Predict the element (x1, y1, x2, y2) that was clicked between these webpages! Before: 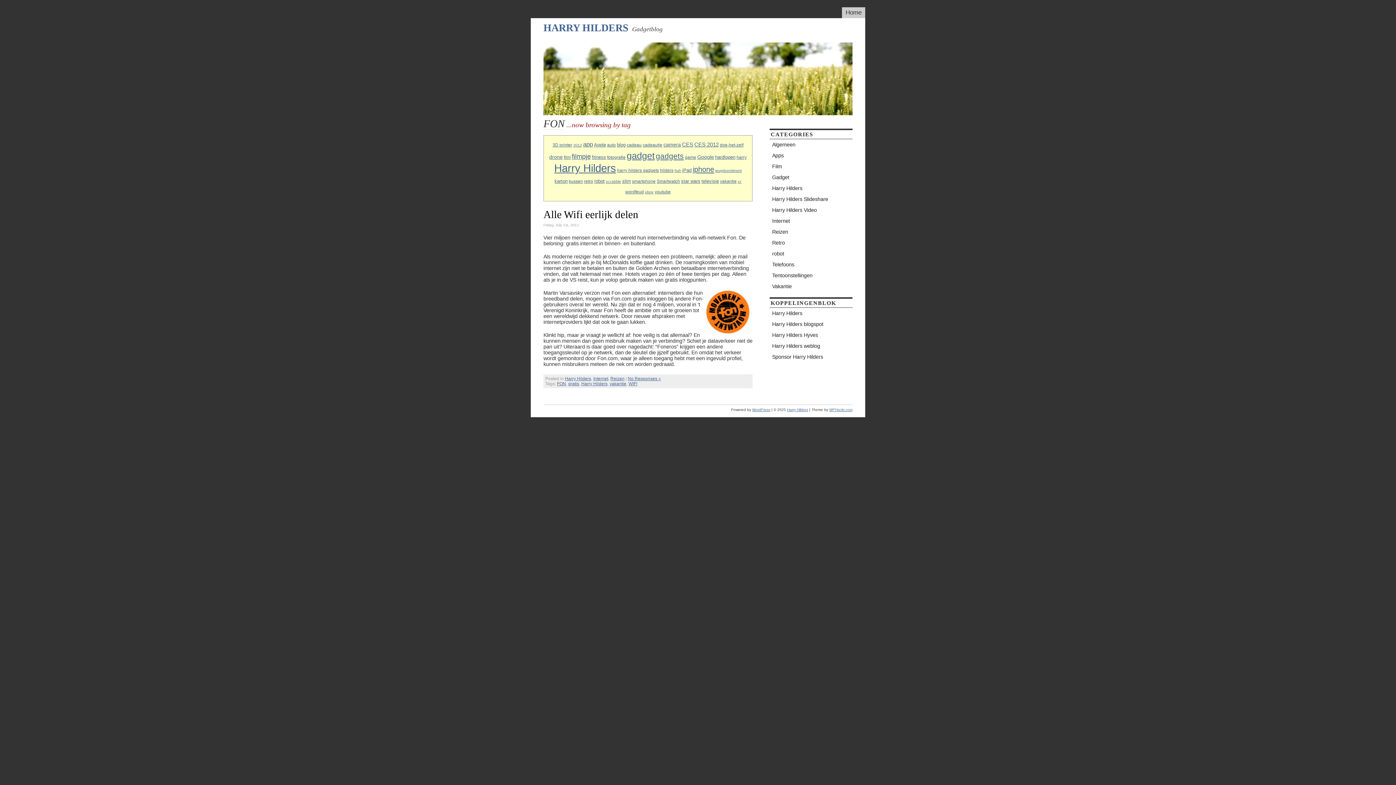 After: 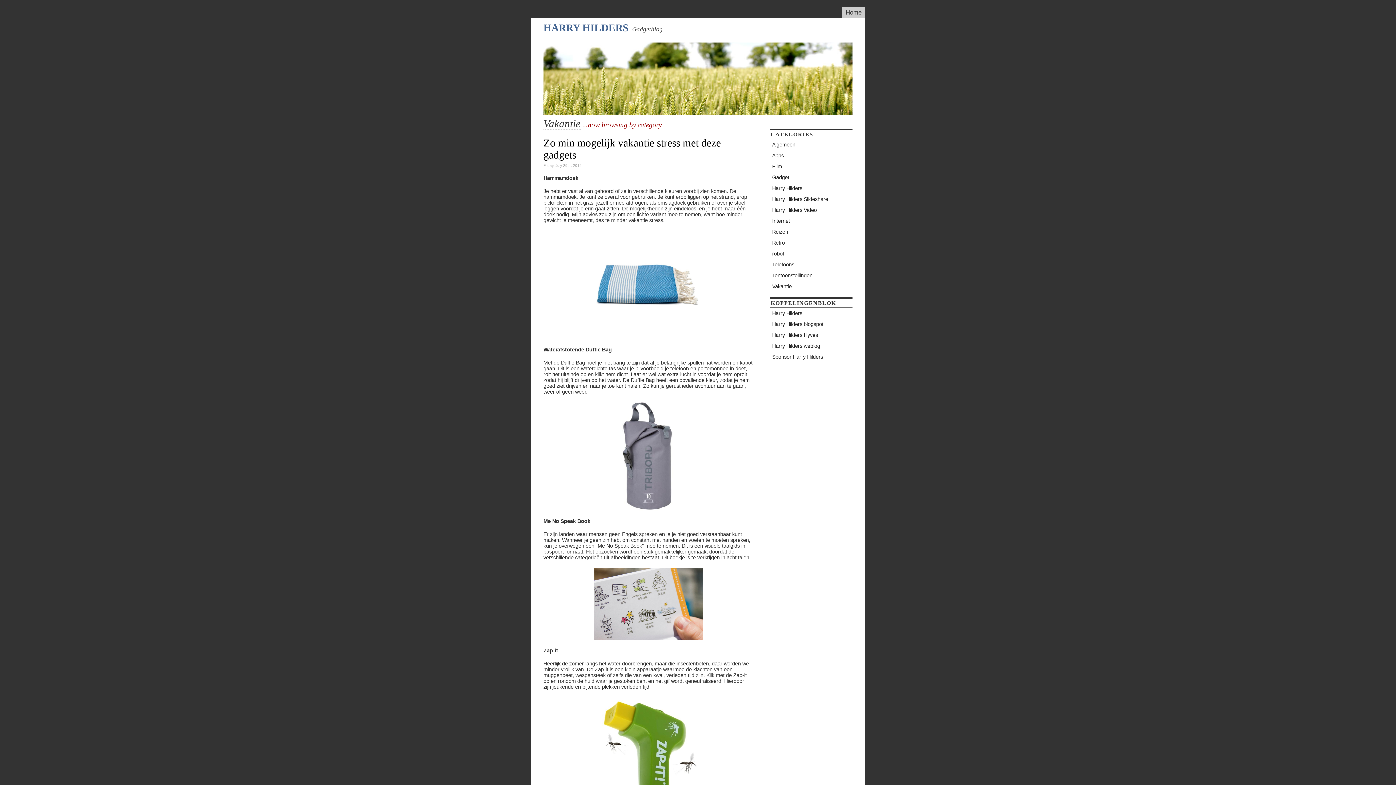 Action: bbox: (769, 281, 852, 292) label: Vakantie